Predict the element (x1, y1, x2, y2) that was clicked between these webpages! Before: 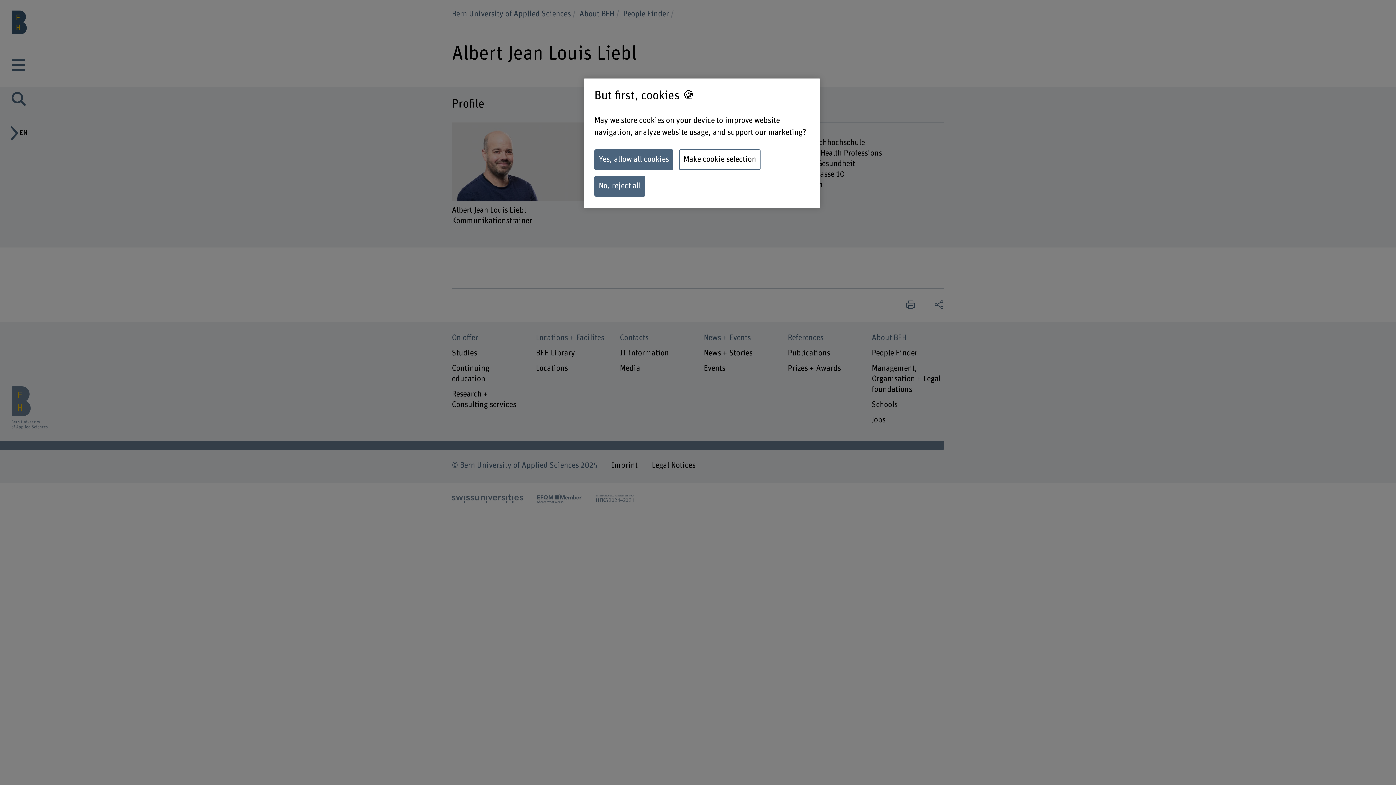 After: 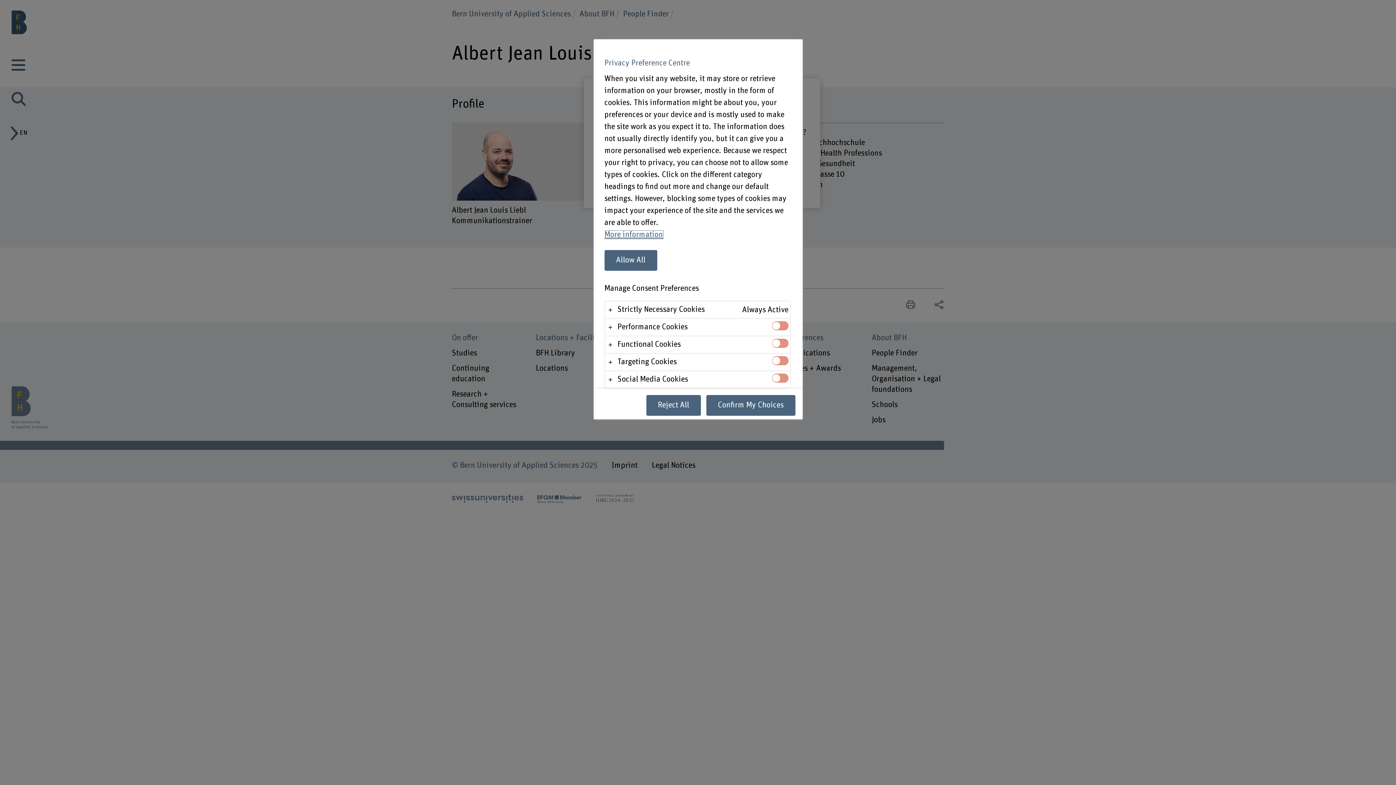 Action: bbox: (679, 149, 760, 170) label: Make cookie selection